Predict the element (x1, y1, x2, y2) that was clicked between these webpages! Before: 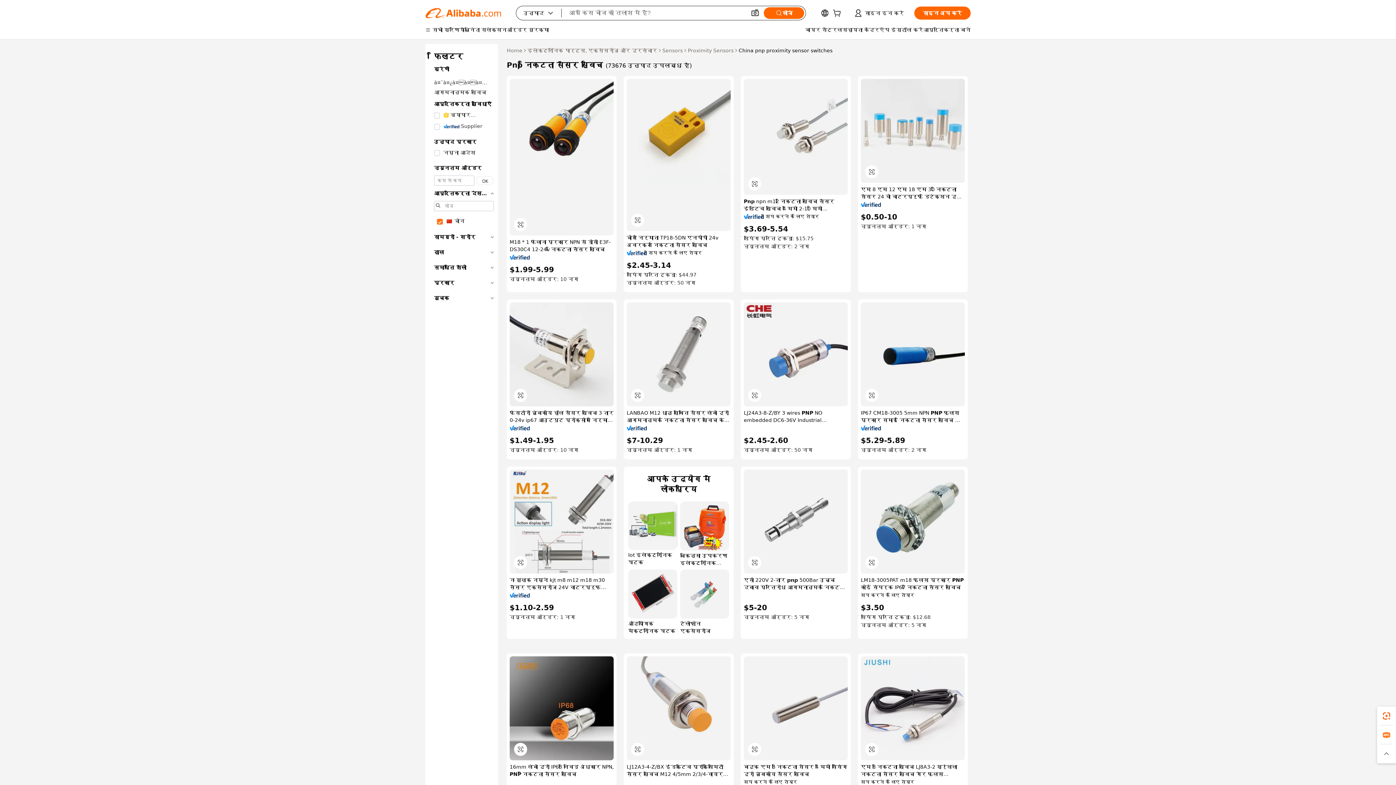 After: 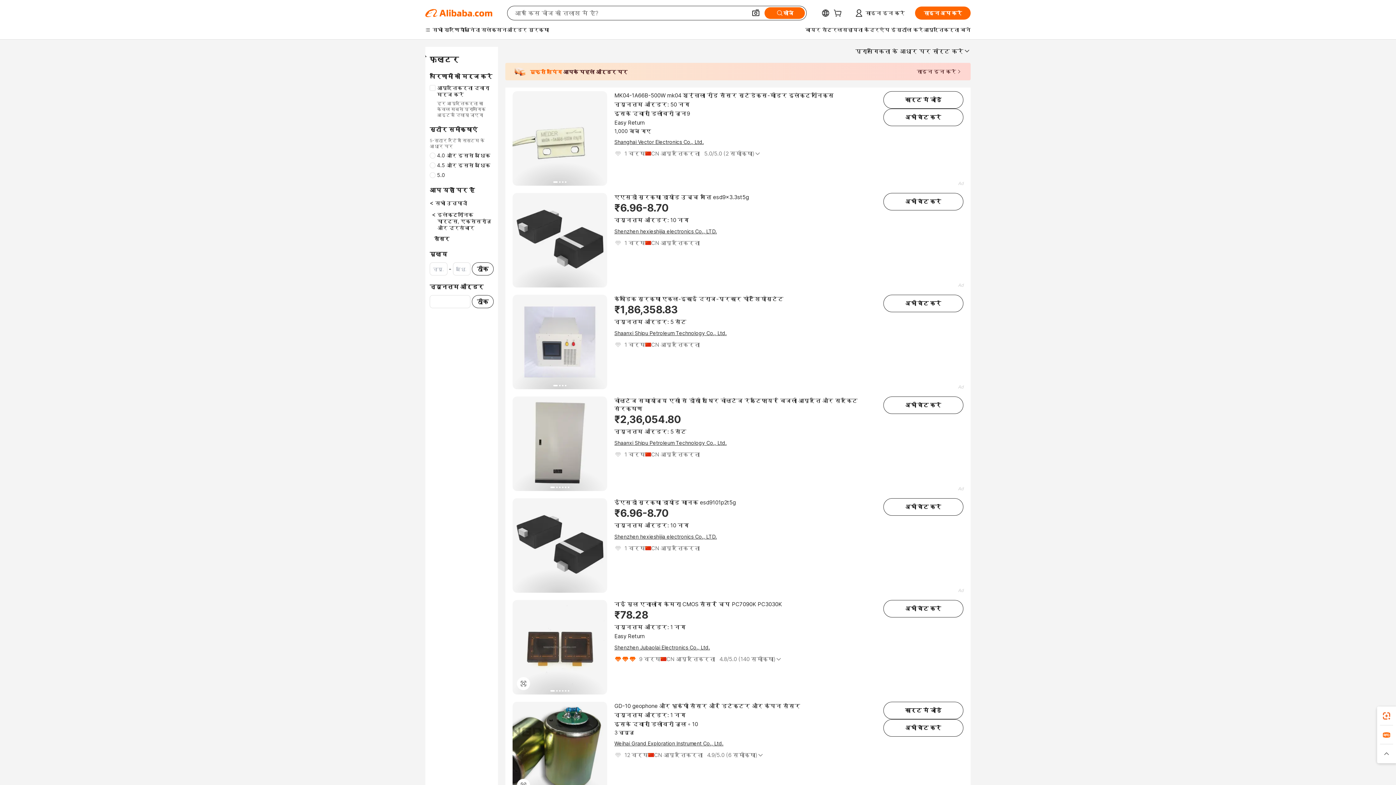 Action: label: Sensors bbox: (662, 46, 682, 54)